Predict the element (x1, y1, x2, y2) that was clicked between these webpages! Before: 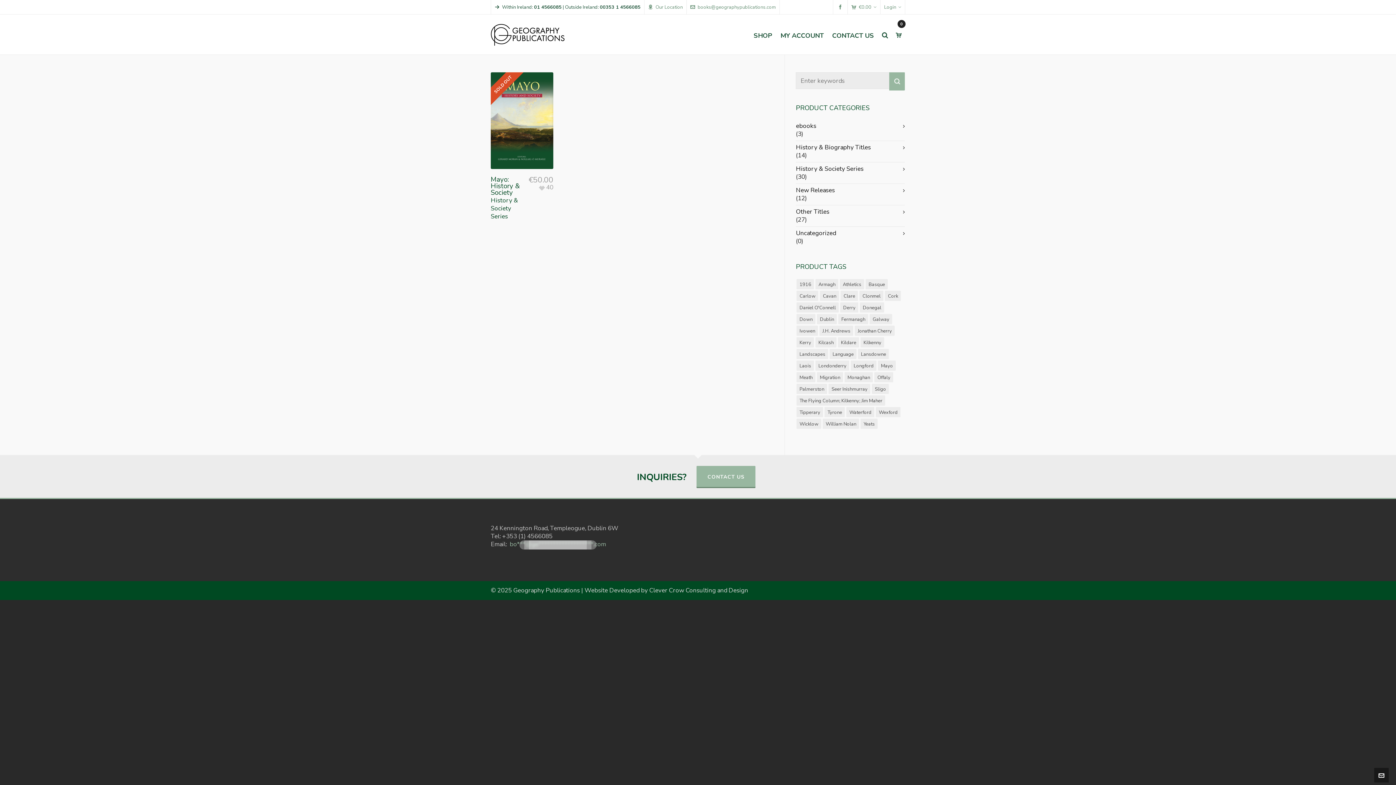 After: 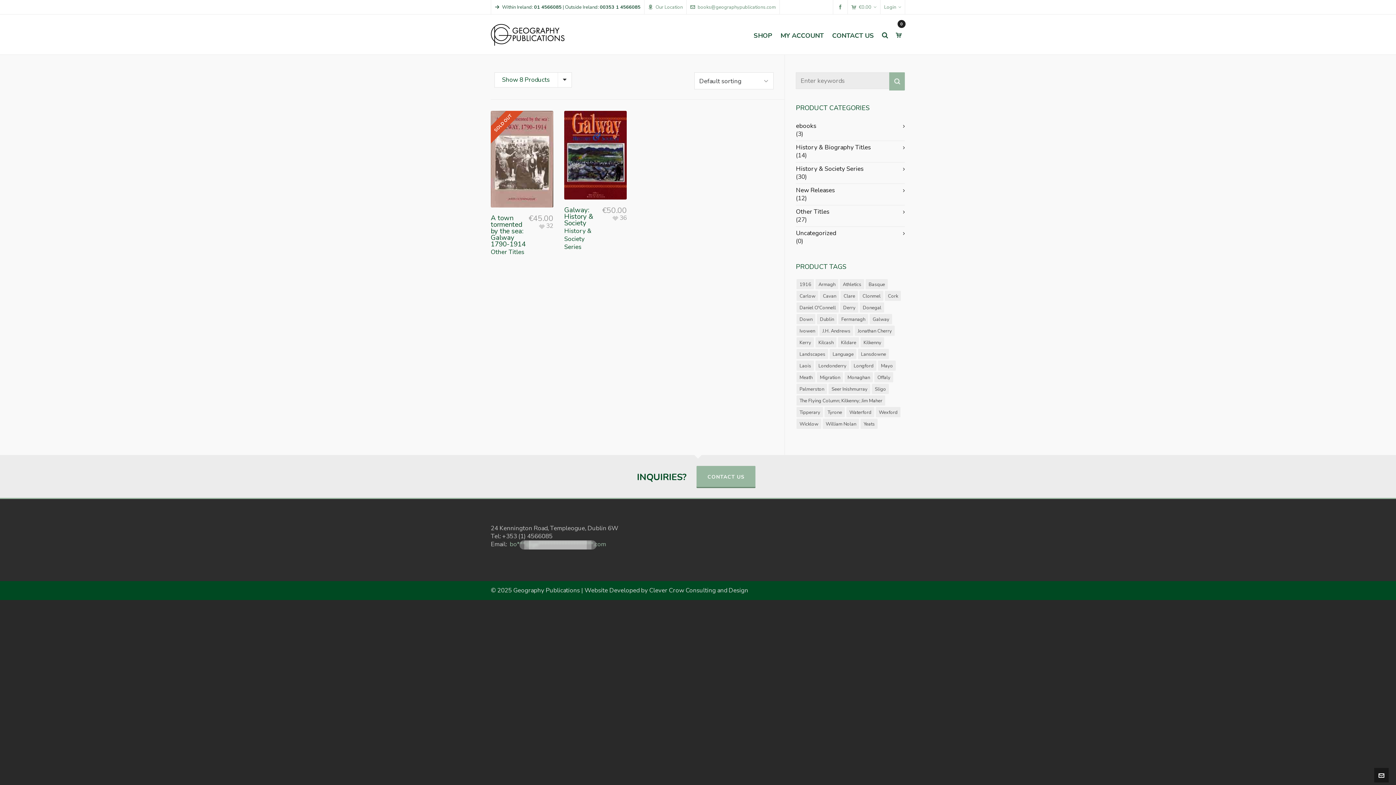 Action: bbox: (869, 314, 892, 324) label: Galway (2 products)